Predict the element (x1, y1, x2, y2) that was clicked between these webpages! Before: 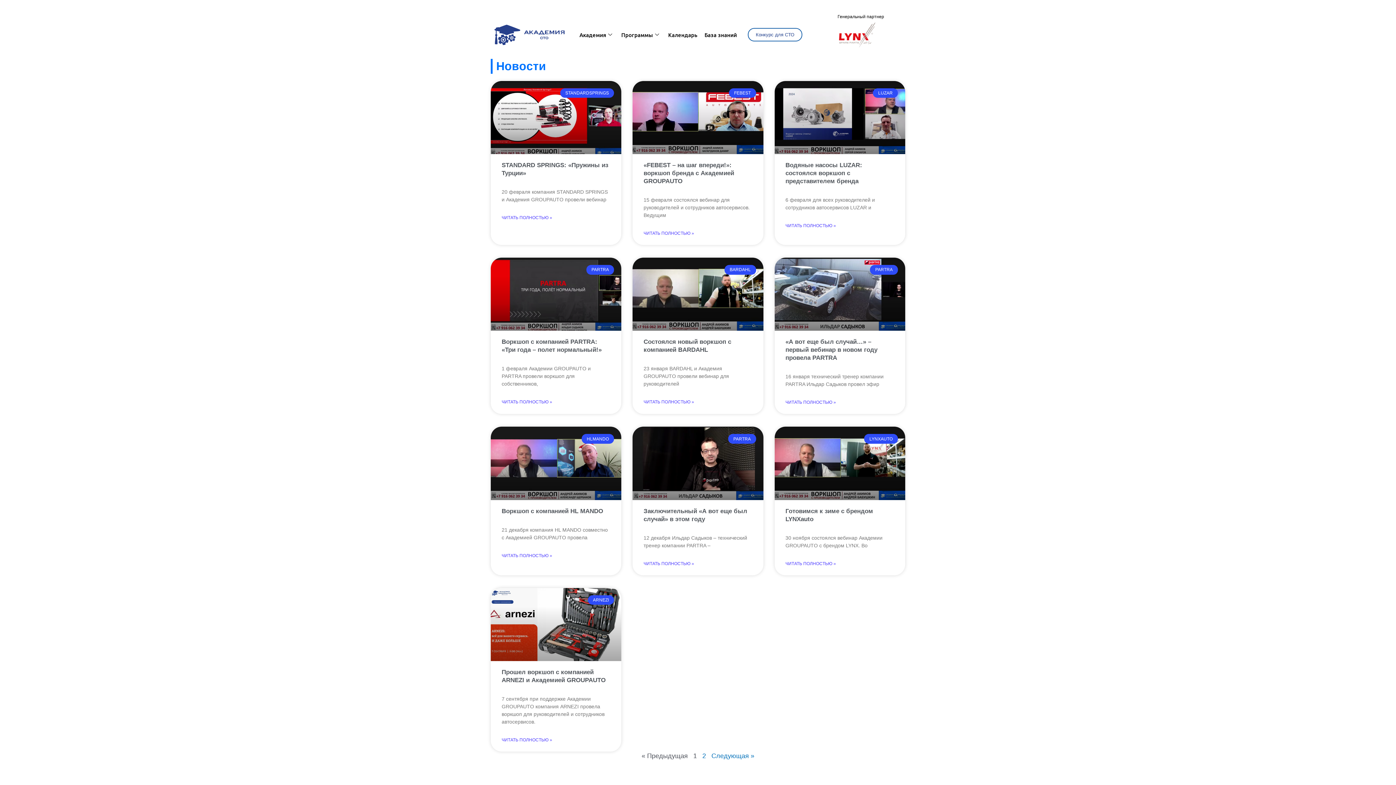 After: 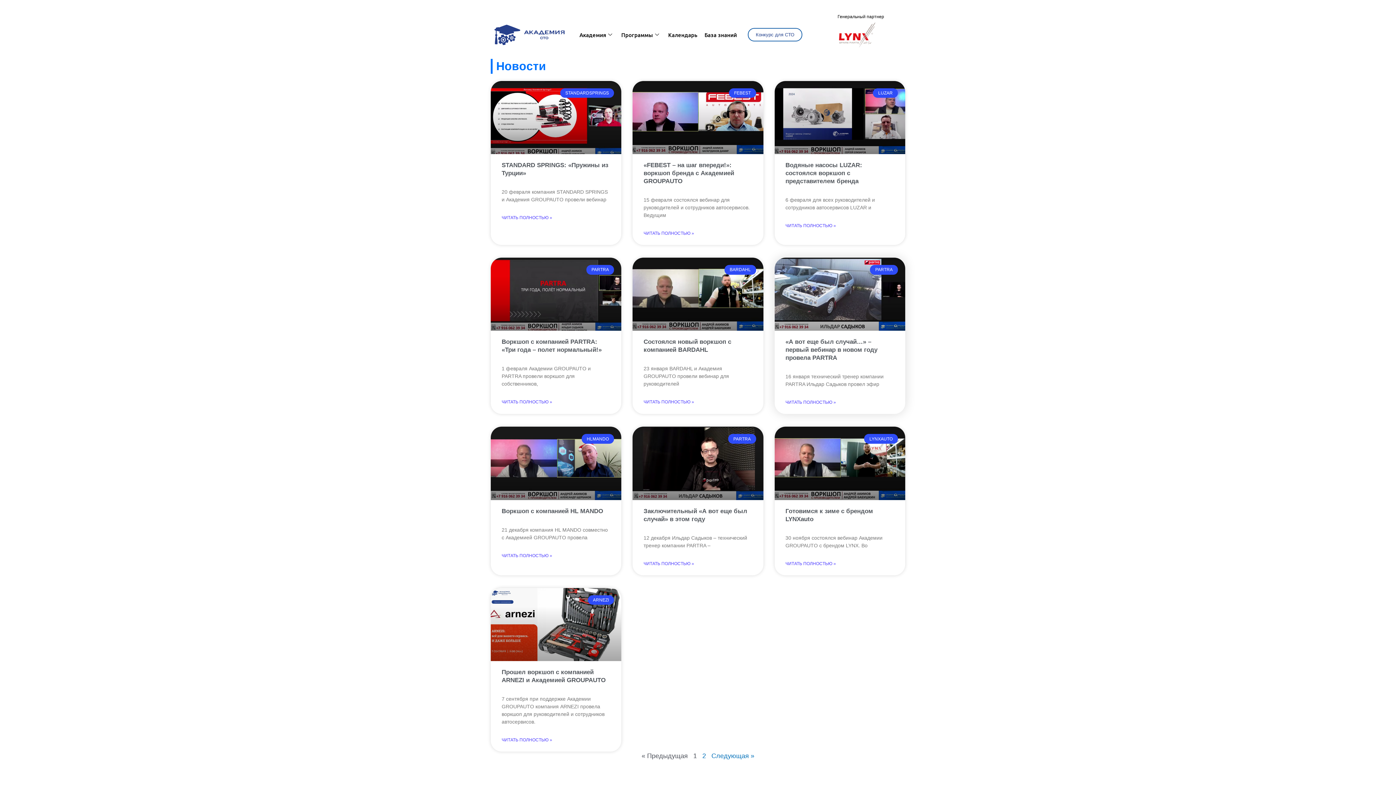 Action: bbox: (785, 398, 836, 407) label: Read more about «А вот еще был случай…» – первый вебинар в новом году провела PARTRA